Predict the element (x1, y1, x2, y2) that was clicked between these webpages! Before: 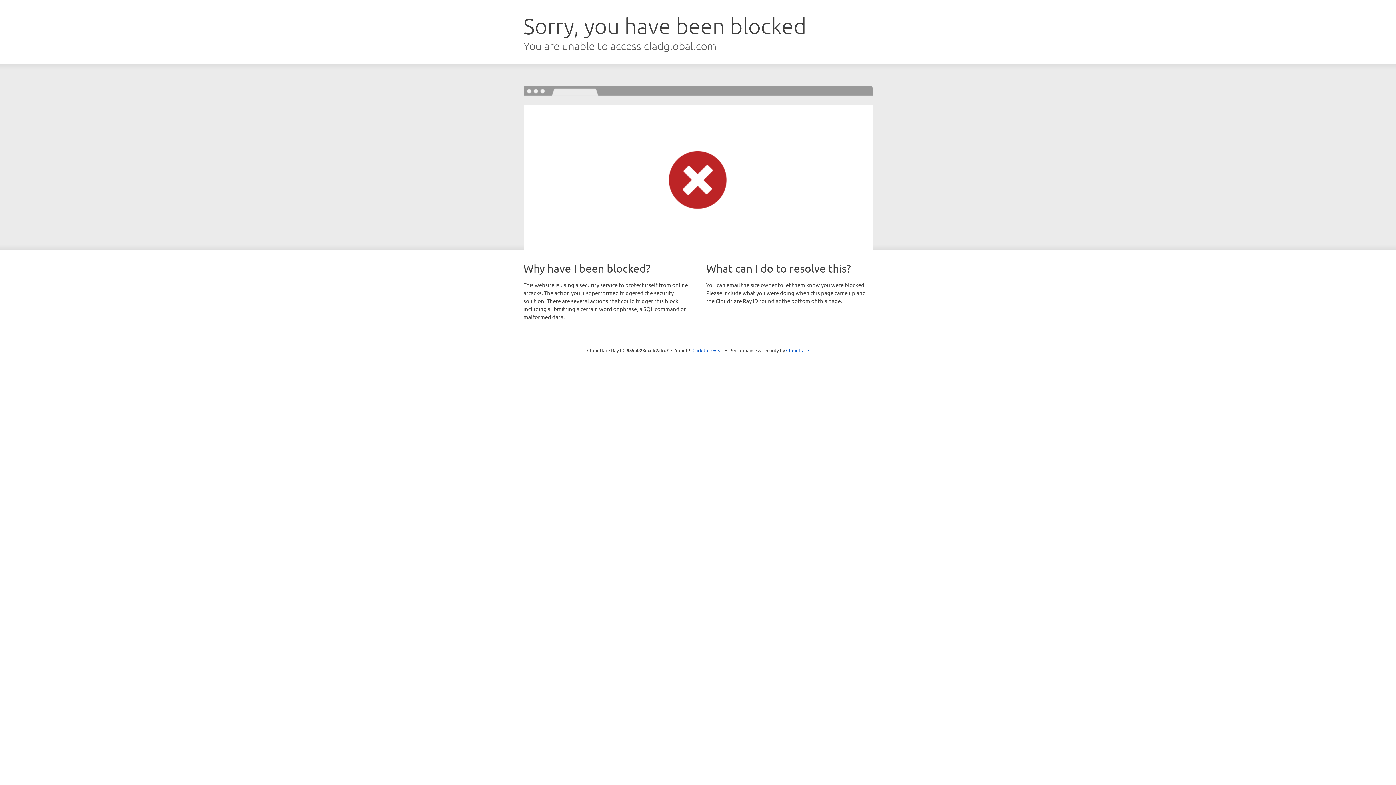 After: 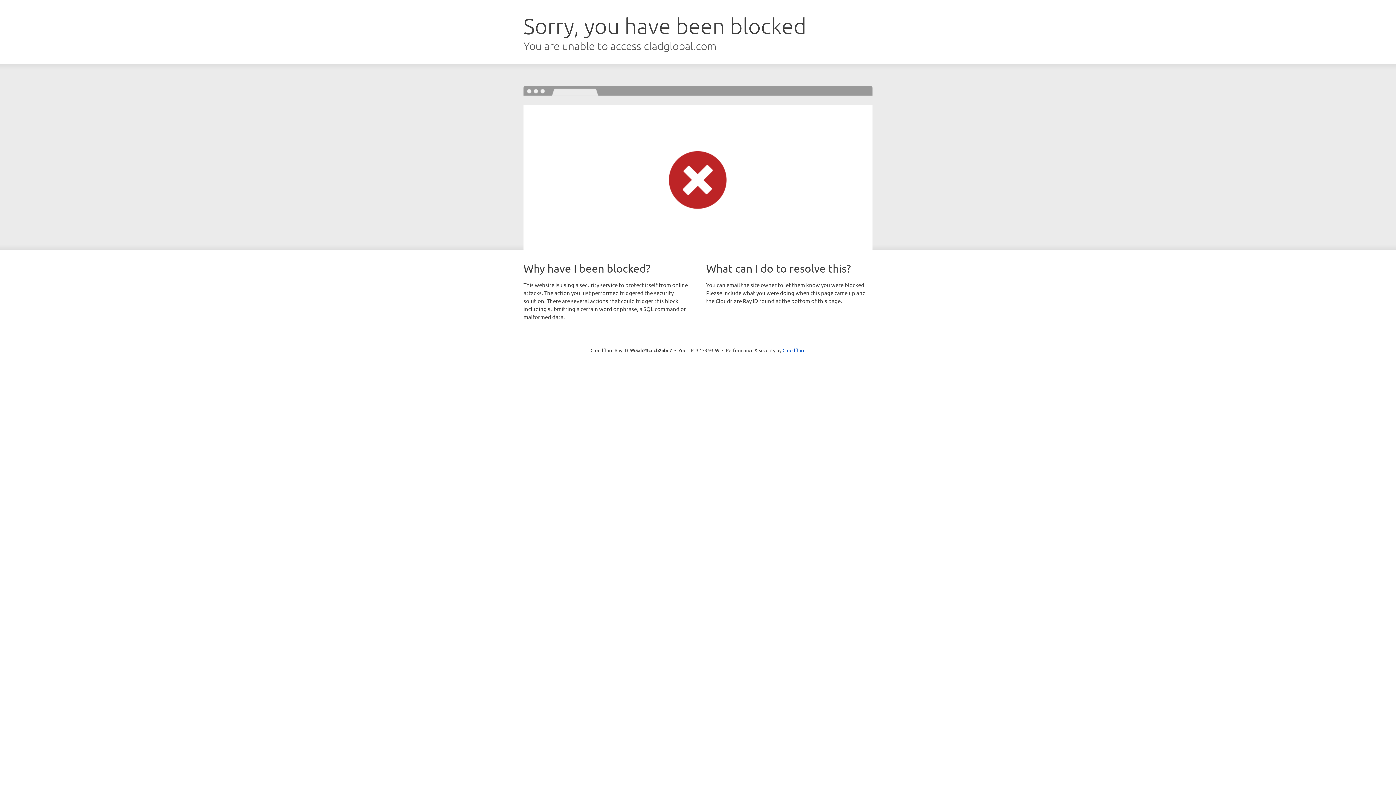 Action: bbox: (692, 346, 723, 353) label: Click to reveal